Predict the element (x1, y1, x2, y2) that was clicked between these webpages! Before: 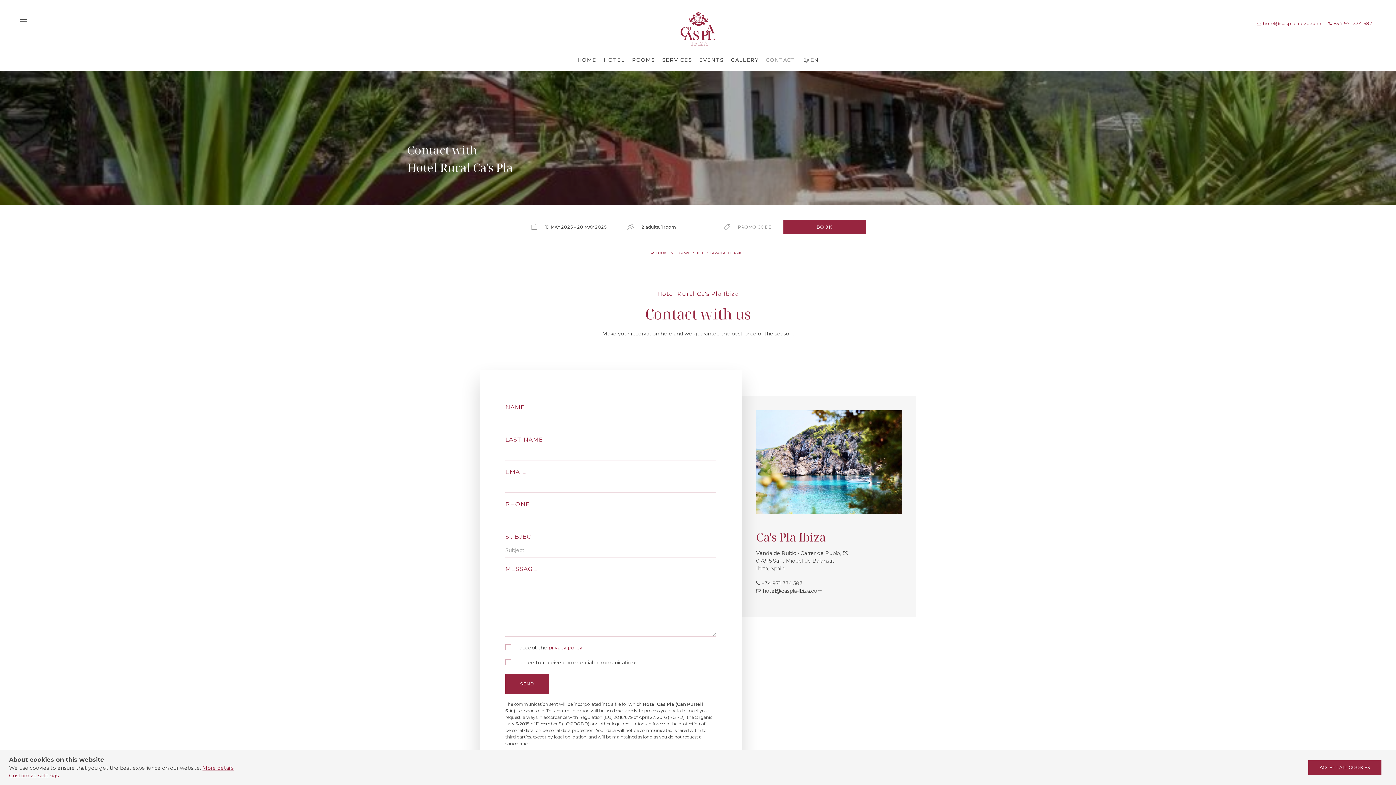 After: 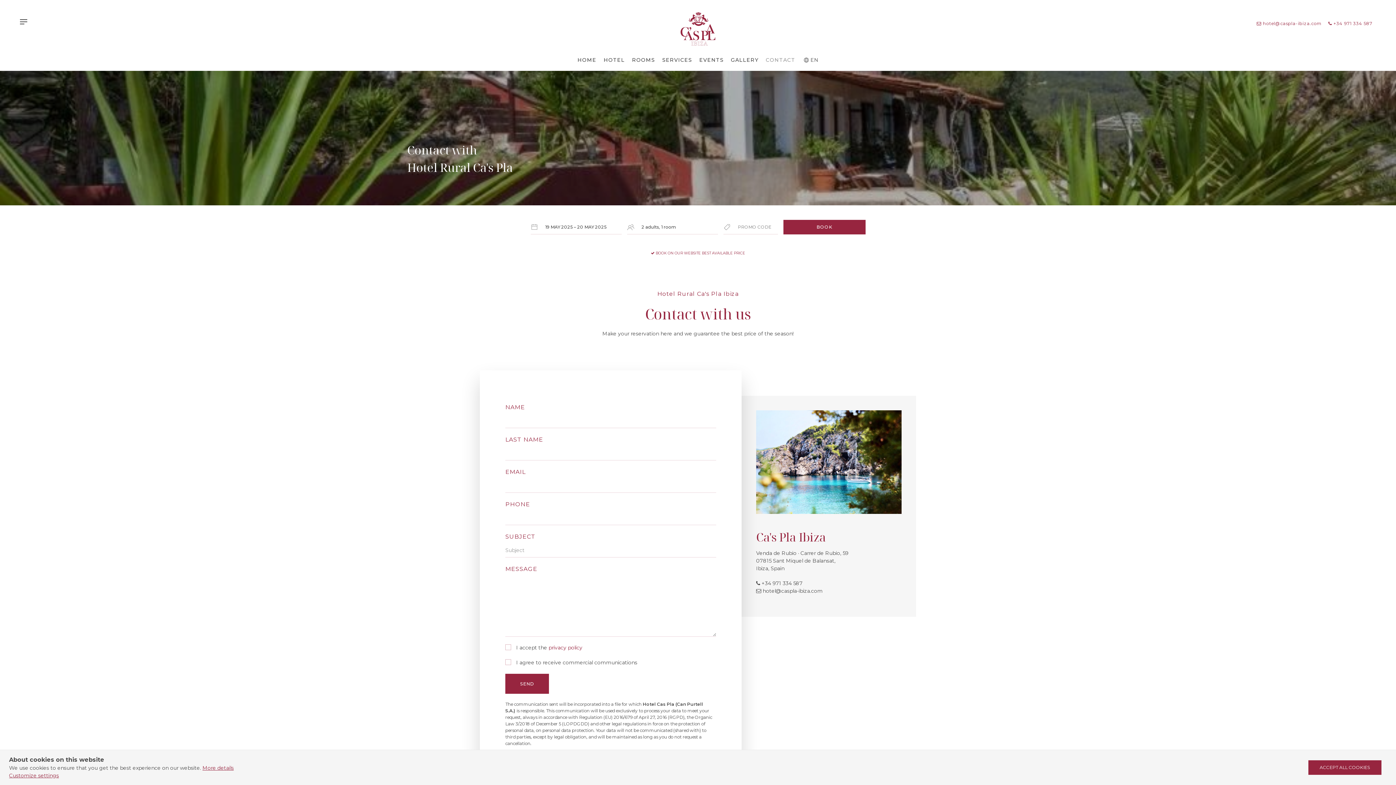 Action: bbox: (762, 54, 799, 65) label: CONTACT